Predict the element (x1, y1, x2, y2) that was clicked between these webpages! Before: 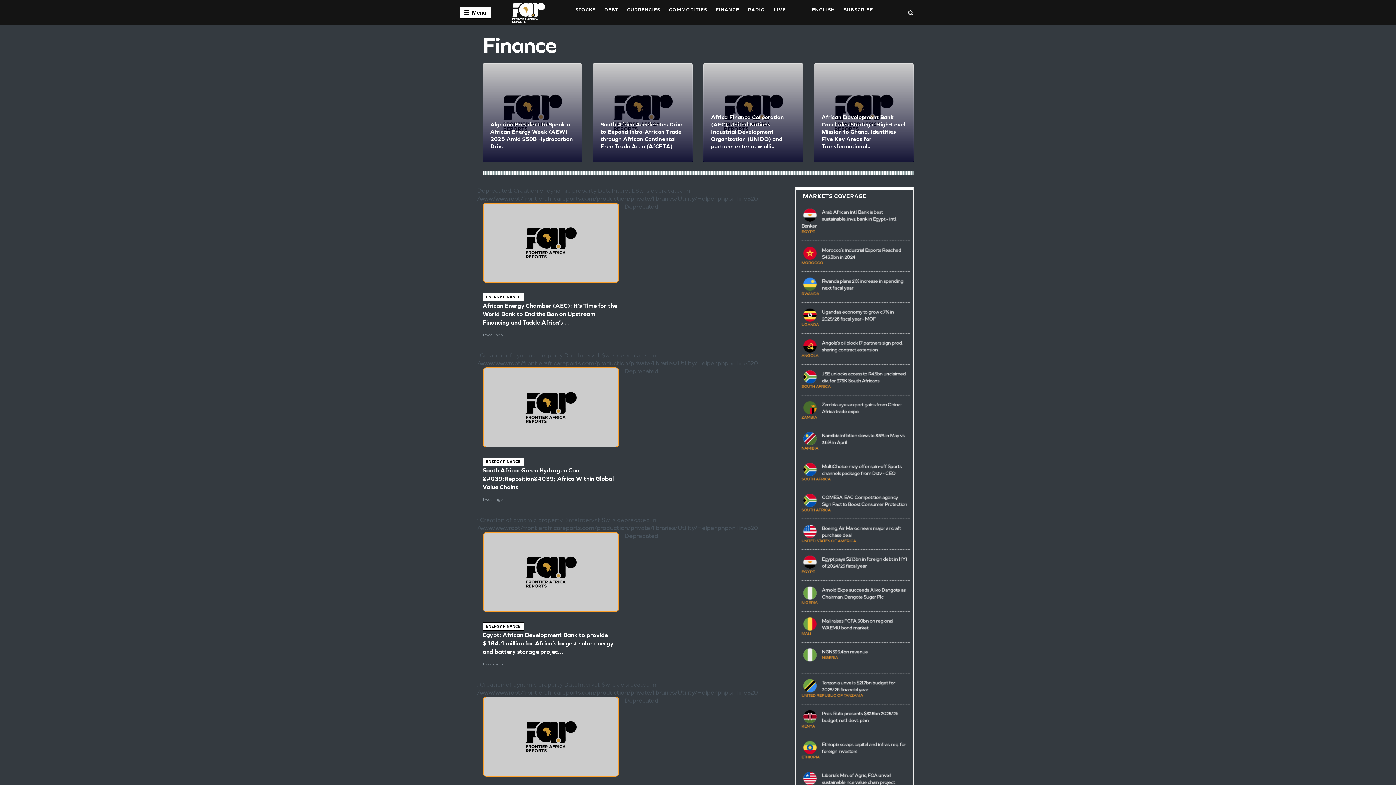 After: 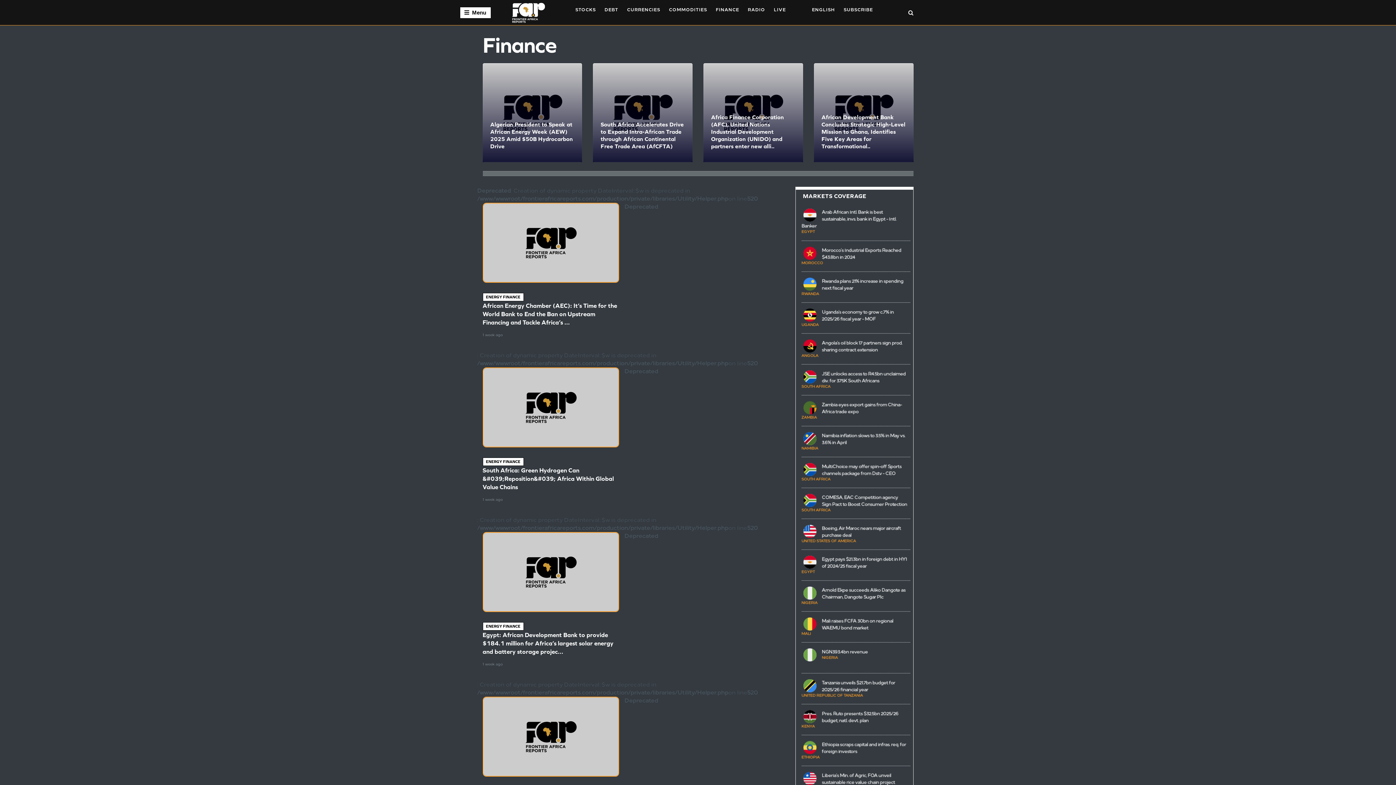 Action: bbox: (803, 311, 816, 318)